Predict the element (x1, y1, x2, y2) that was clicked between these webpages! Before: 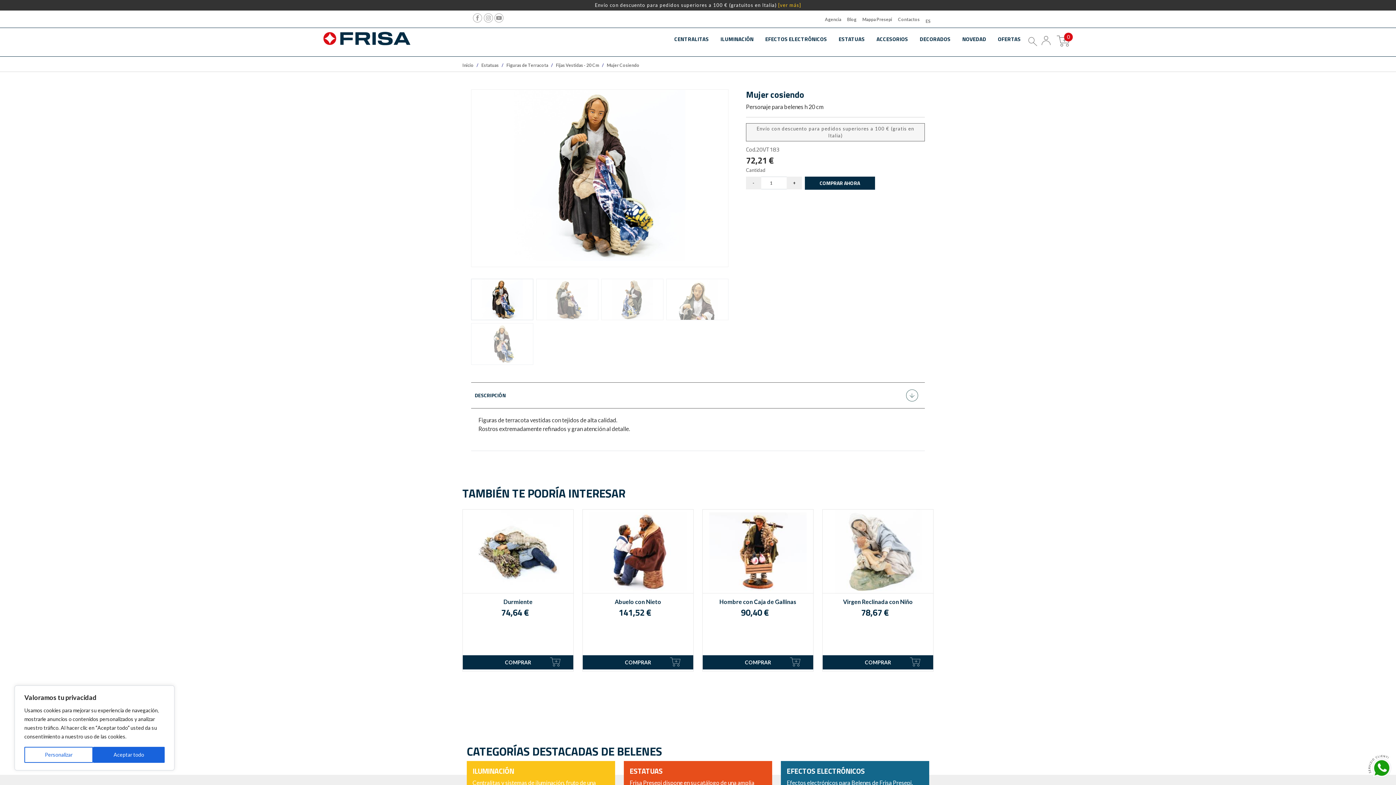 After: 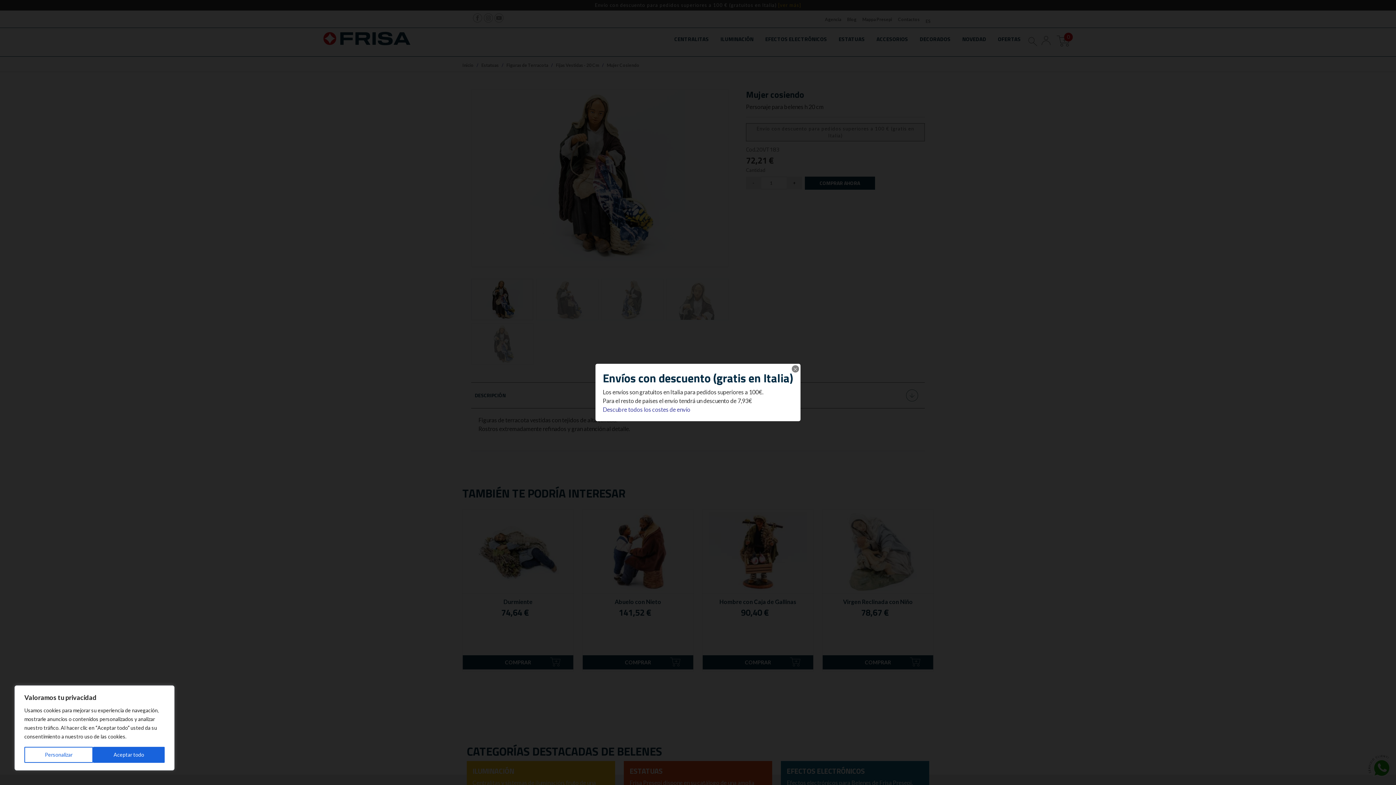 Action: bbox: (778, 2, 801, 8) label: [ver más]